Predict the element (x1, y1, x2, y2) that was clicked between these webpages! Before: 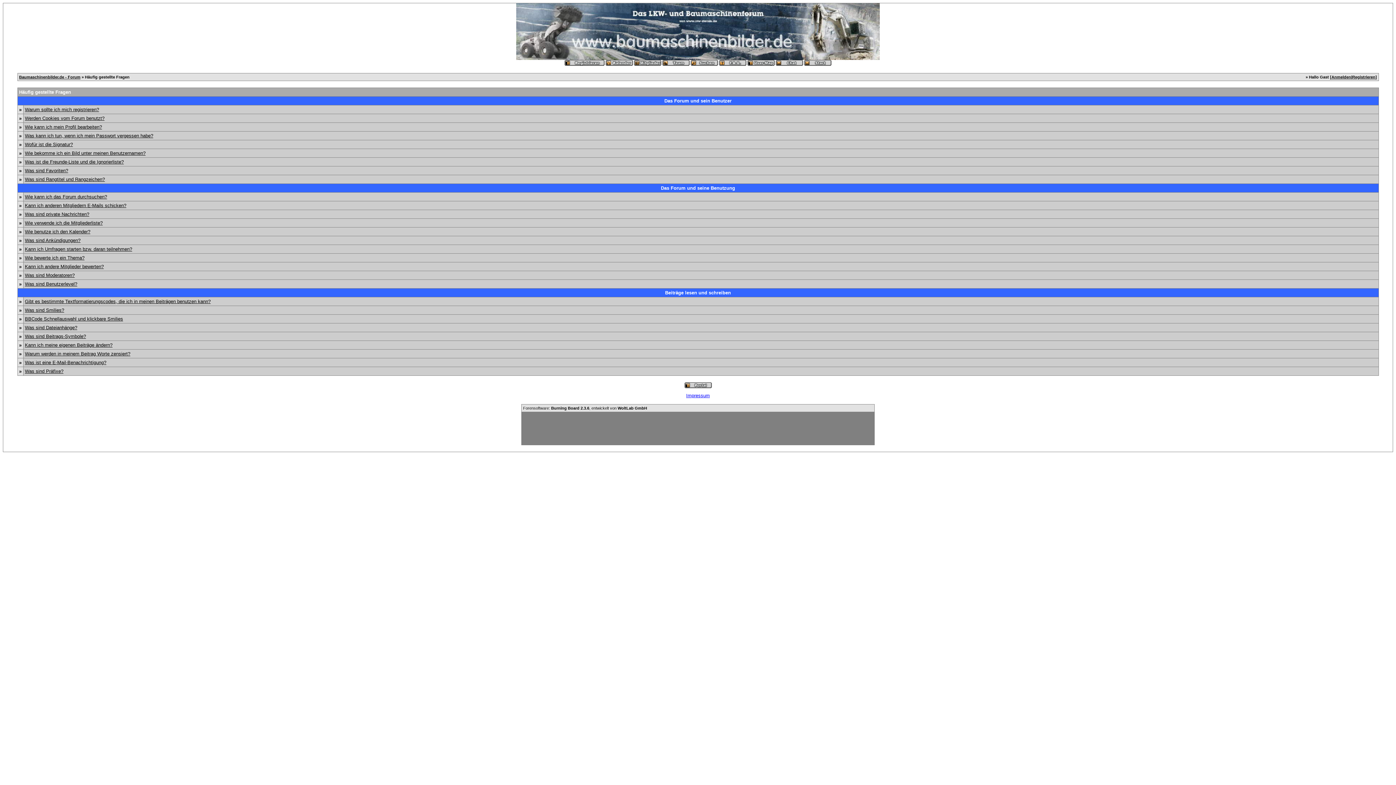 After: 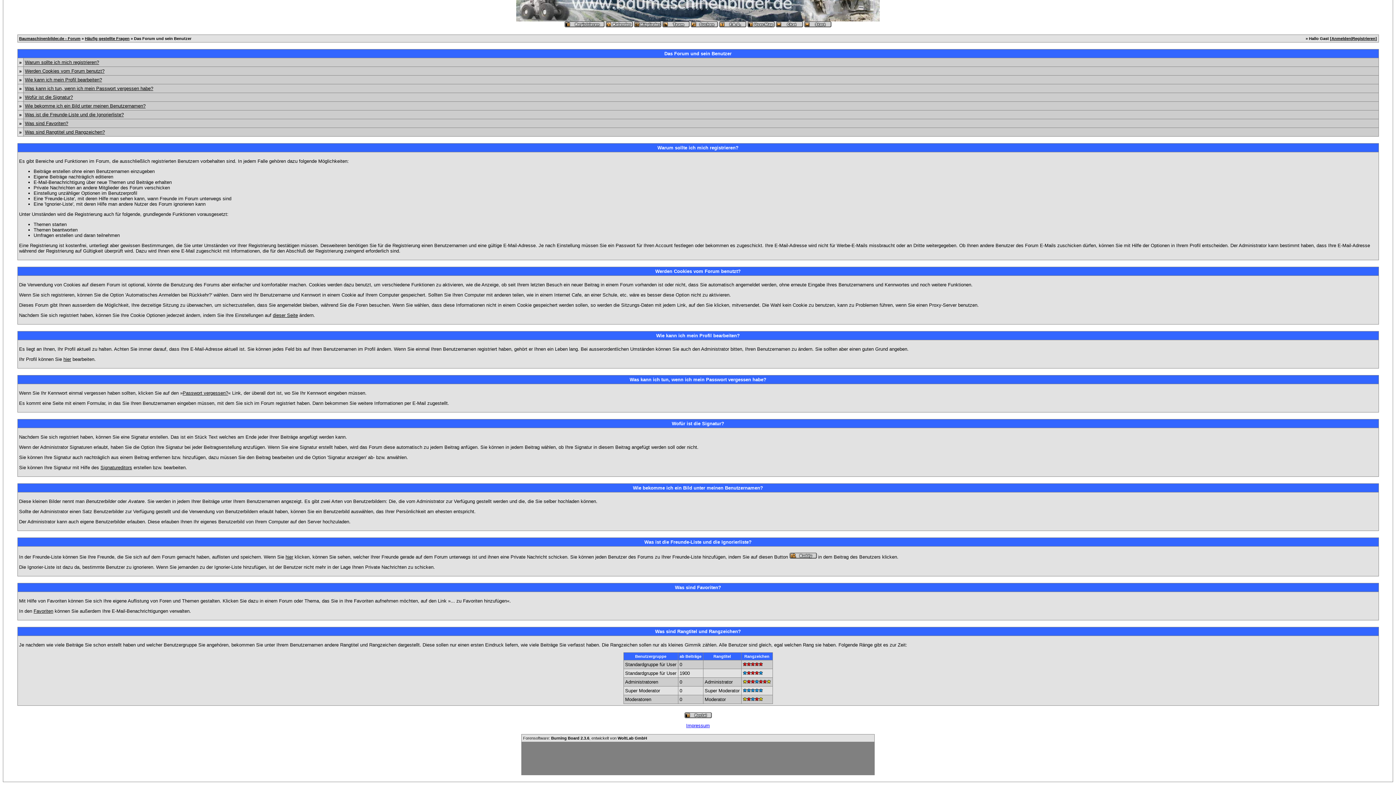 Action: label: Was sind Favoriten? bbox: (24, 168, 68, 173)